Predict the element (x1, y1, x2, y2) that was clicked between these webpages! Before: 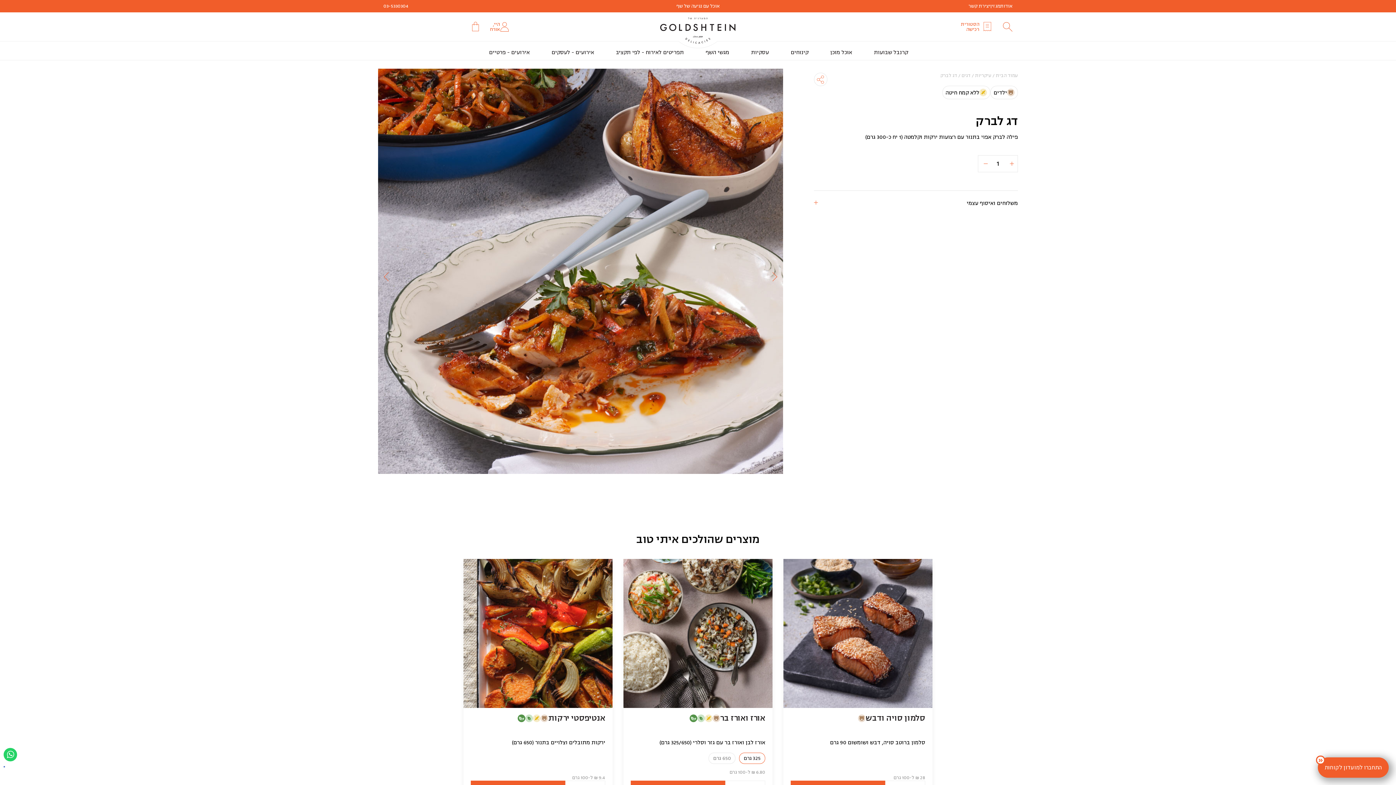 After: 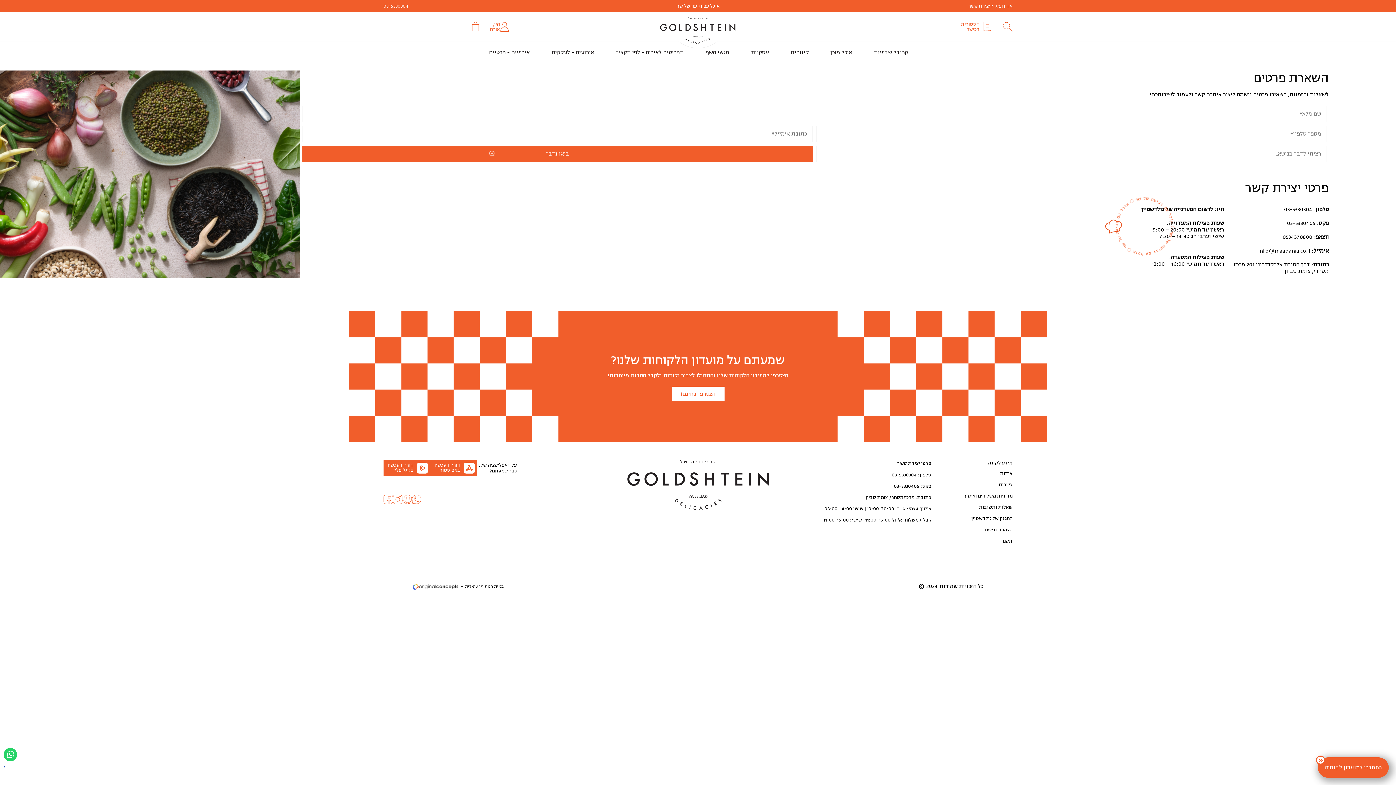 Action: label: יצירת קשר bbox: (968, 2, 990, 9)